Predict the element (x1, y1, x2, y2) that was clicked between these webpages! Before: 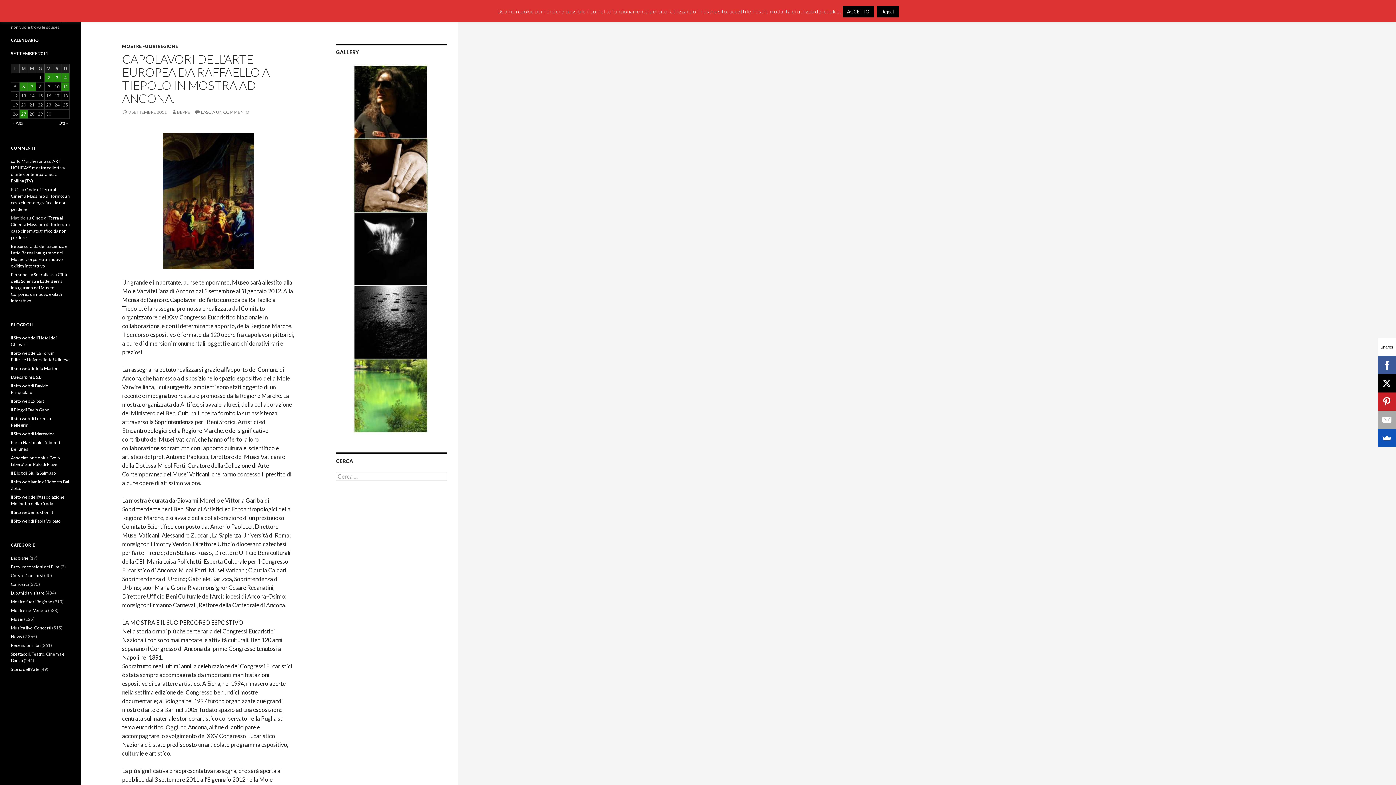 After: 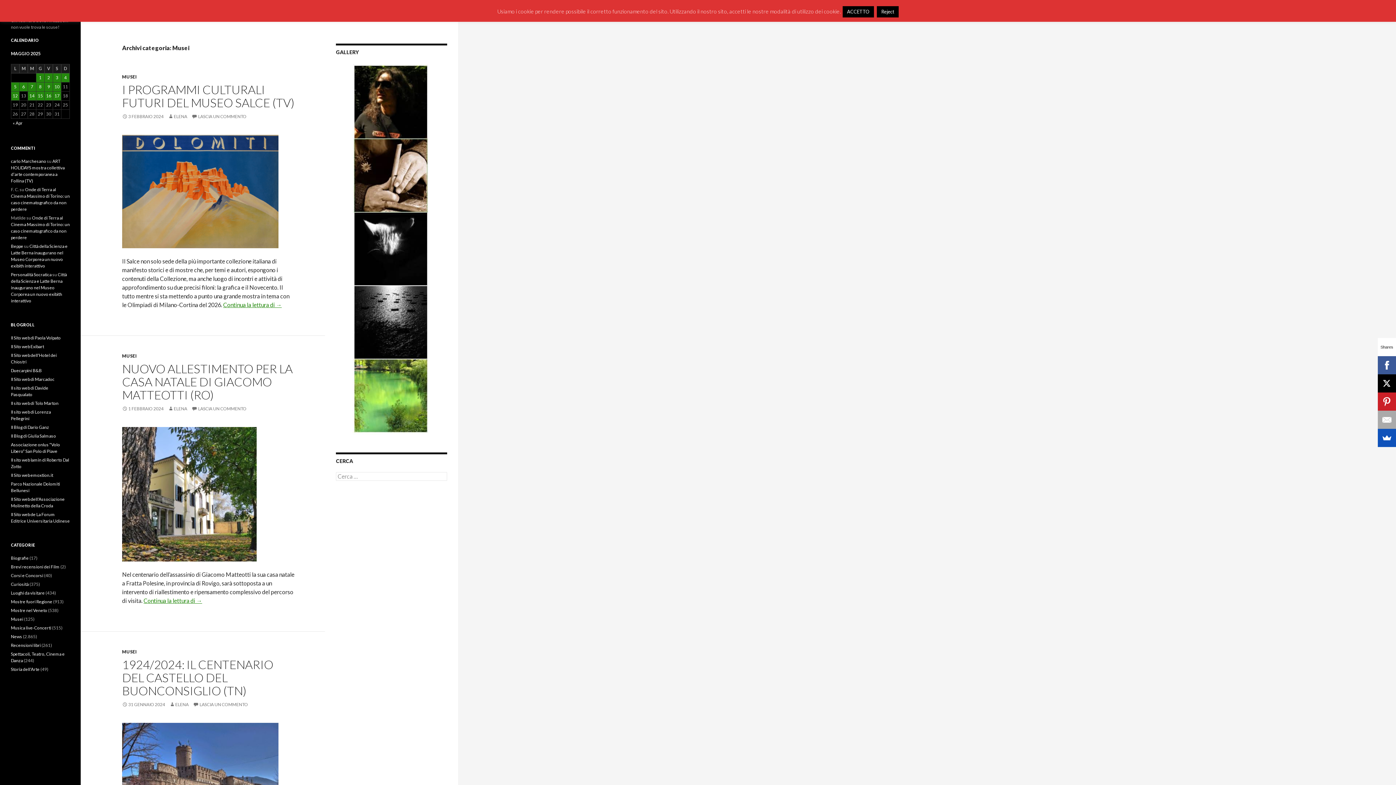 Action: label: Musei bbox: (10, 616, 23, 622)